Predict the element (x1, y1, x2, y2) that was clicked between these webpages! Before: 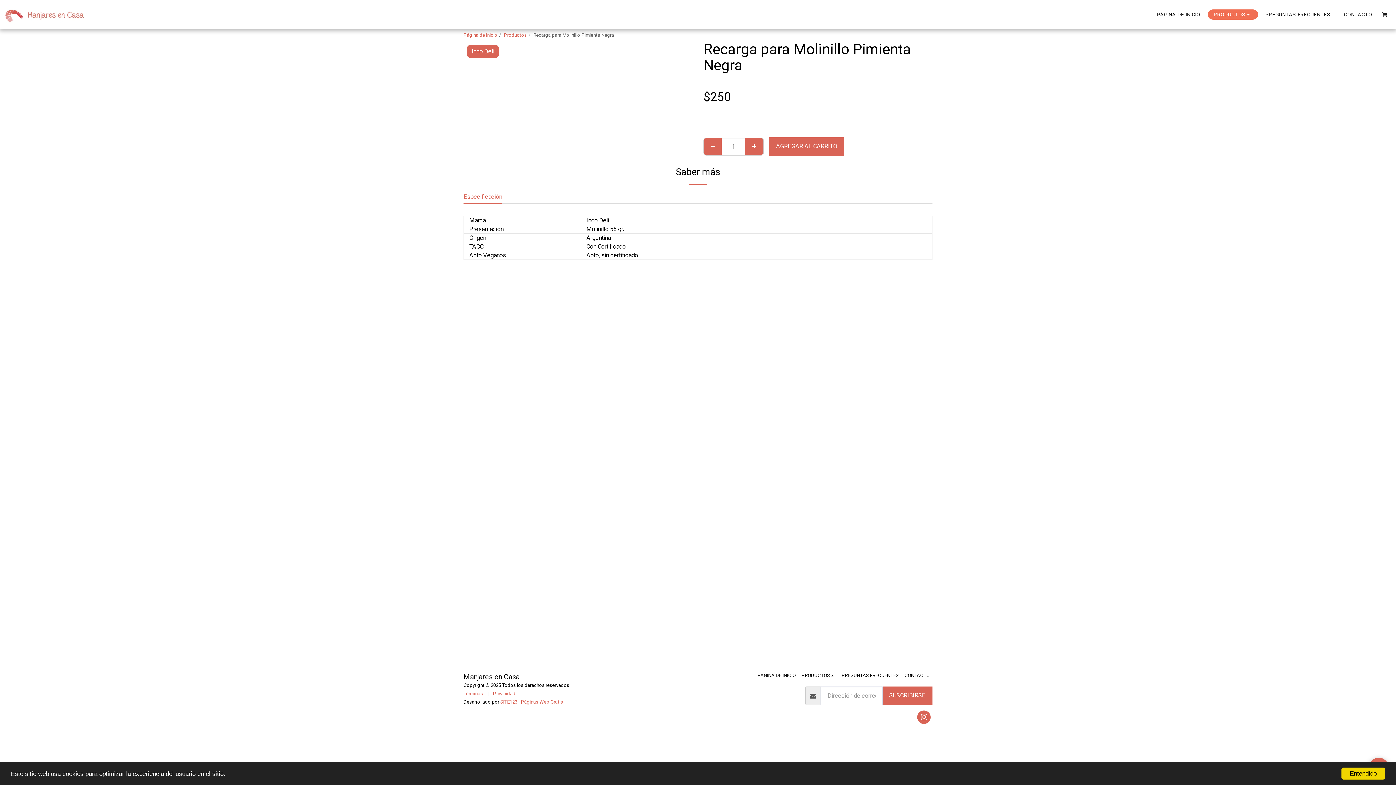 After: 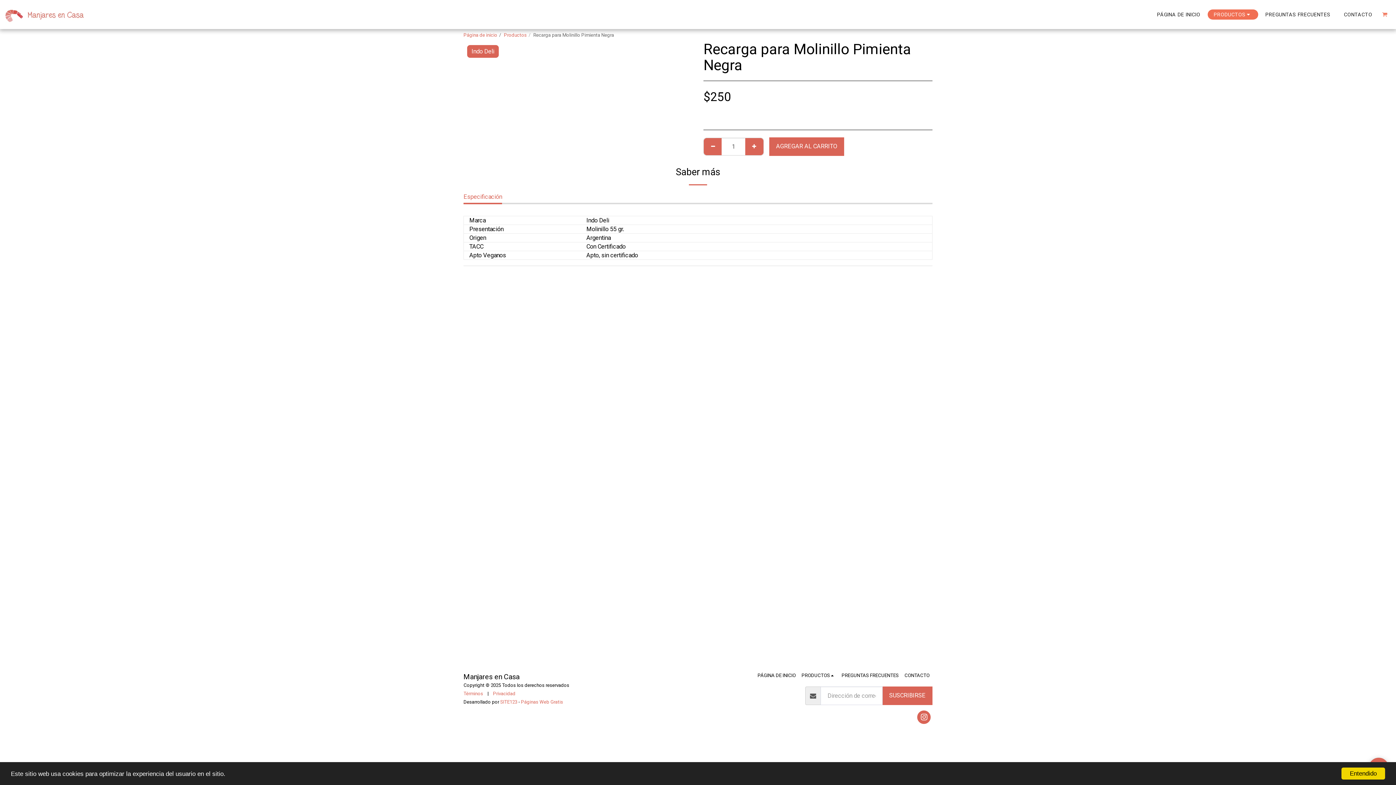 Action: bbox: (1379, 11, 1390, 17) label:  